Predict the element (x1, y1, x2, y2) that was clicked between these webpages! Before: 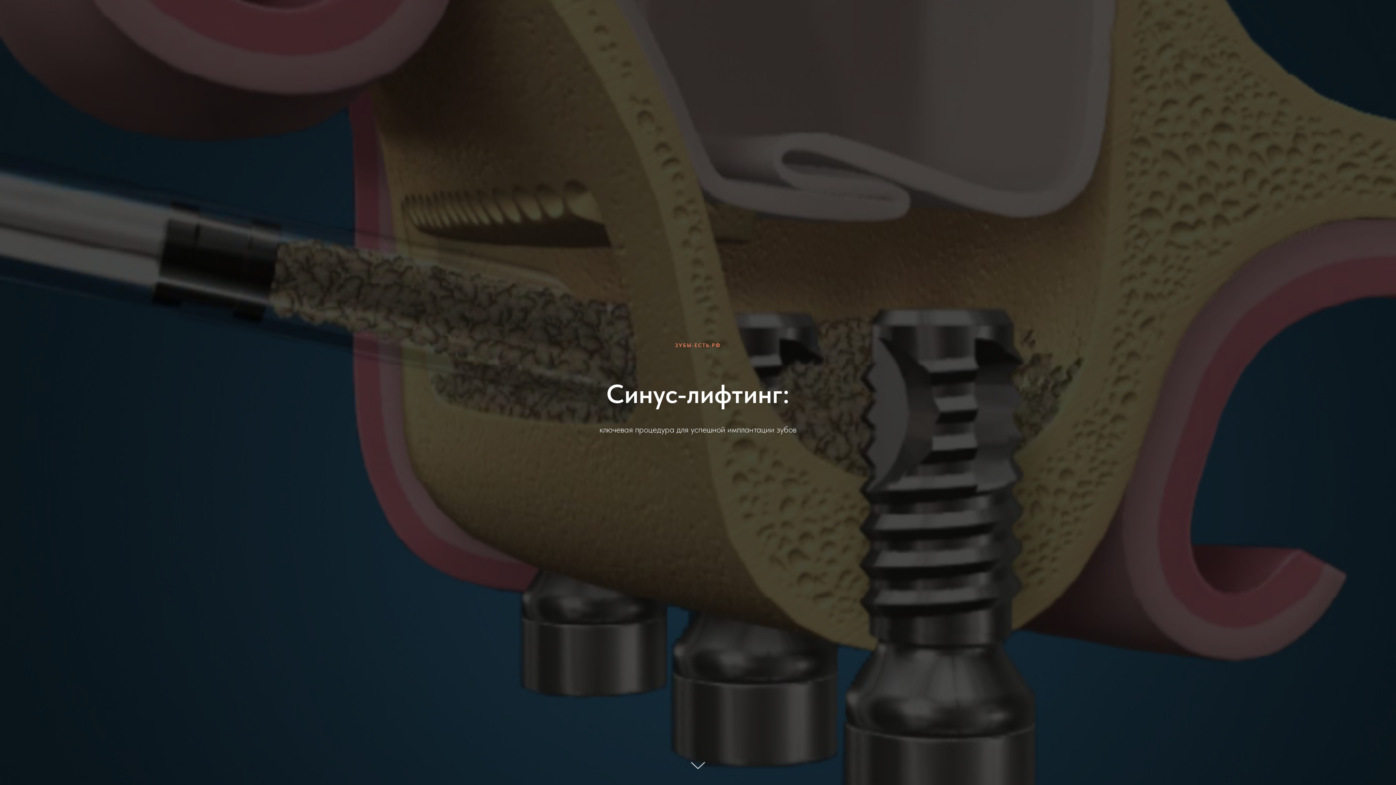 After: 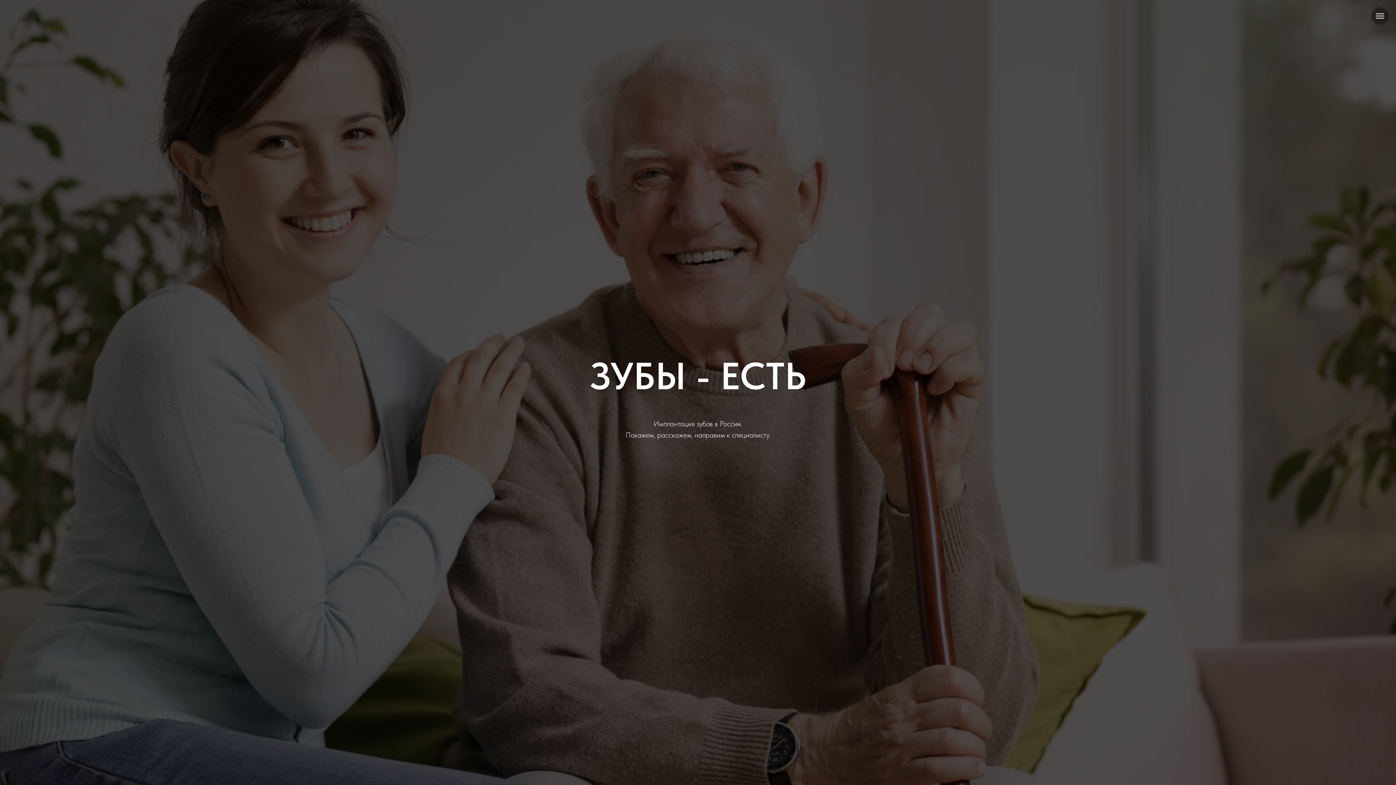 Action: bbox: (675, 342, 721, 348) label: ЗУБЫ-ЕСТЬ.РФ